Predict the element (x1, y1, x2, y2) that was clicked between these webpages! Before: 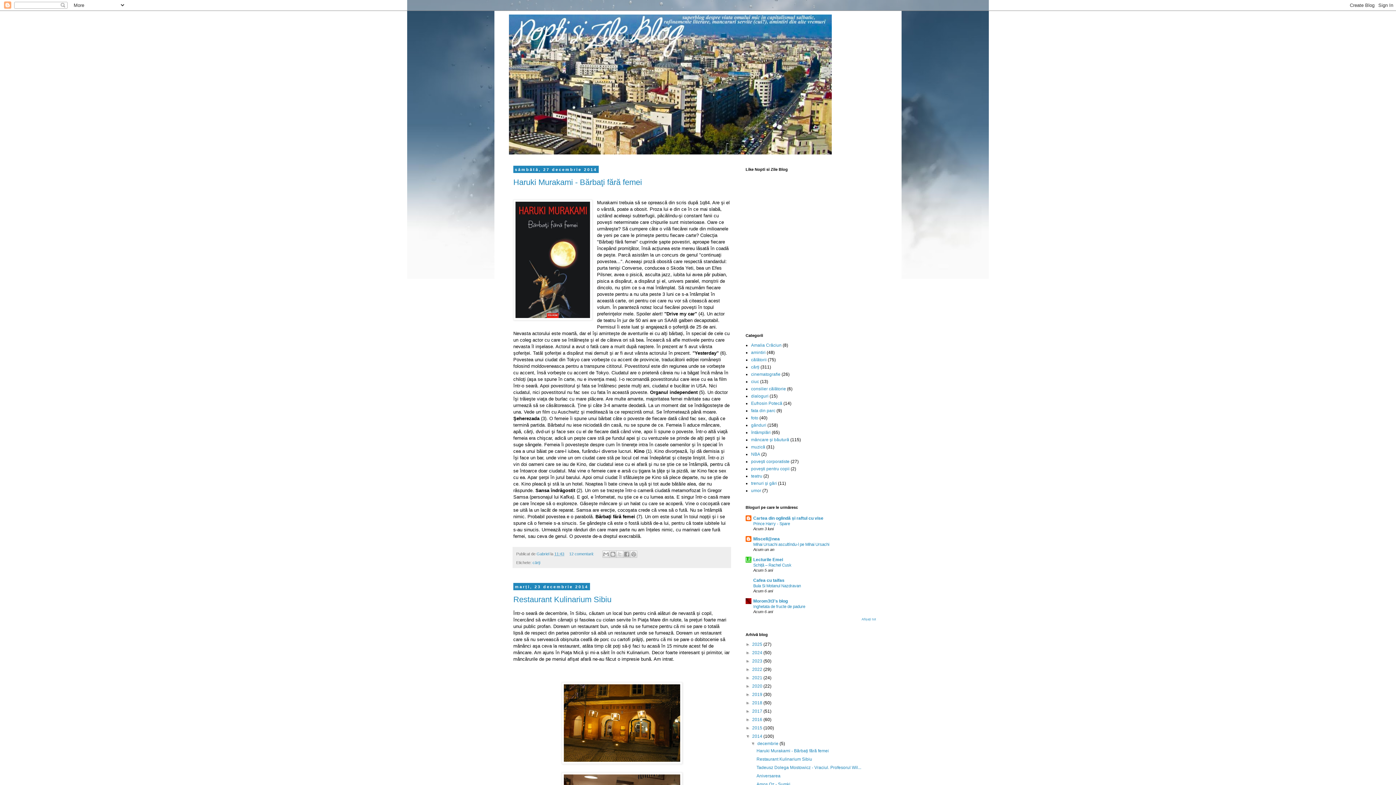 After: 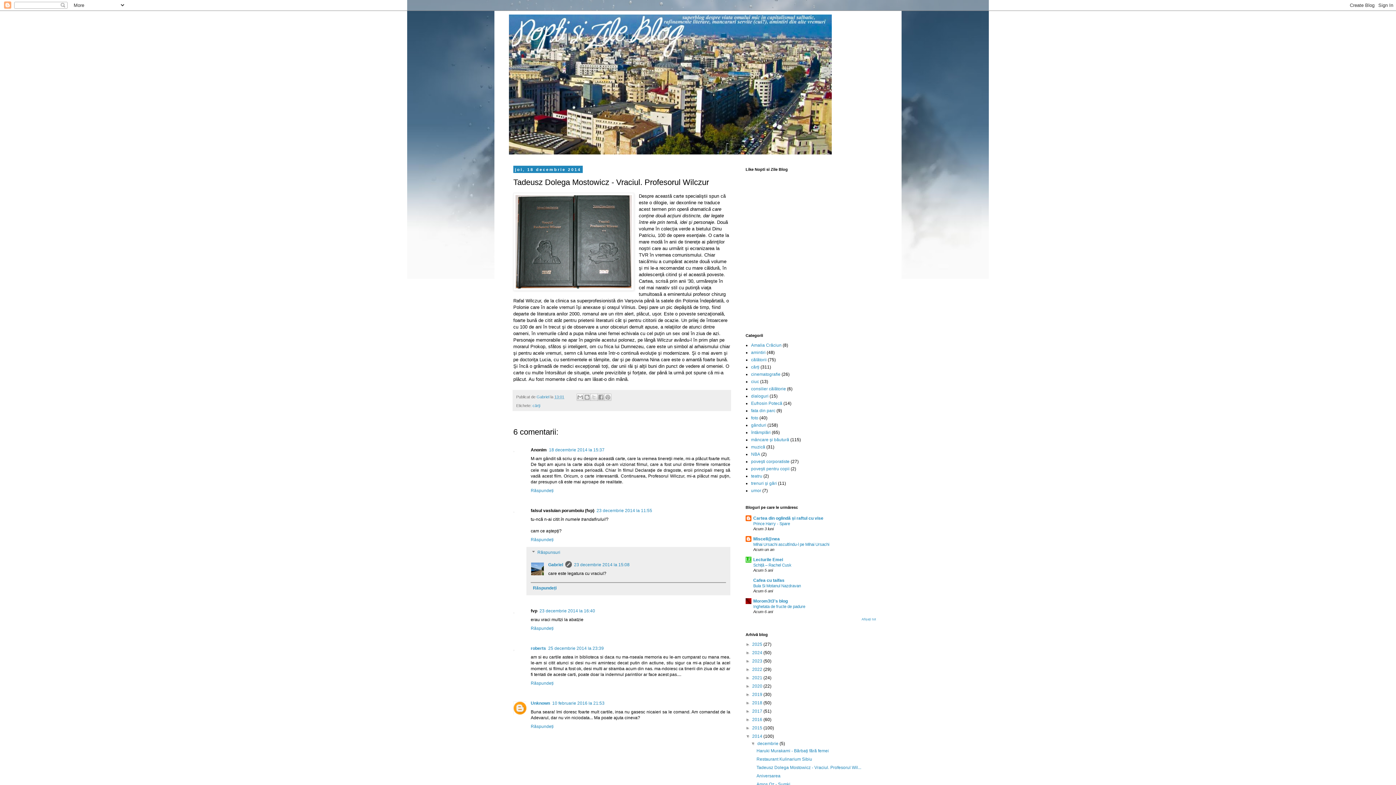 Action: bbox: (756, 765, 861, 770) label: Tadeusz Dolega Mostowicz - Vraciul. Profesorul Wil...